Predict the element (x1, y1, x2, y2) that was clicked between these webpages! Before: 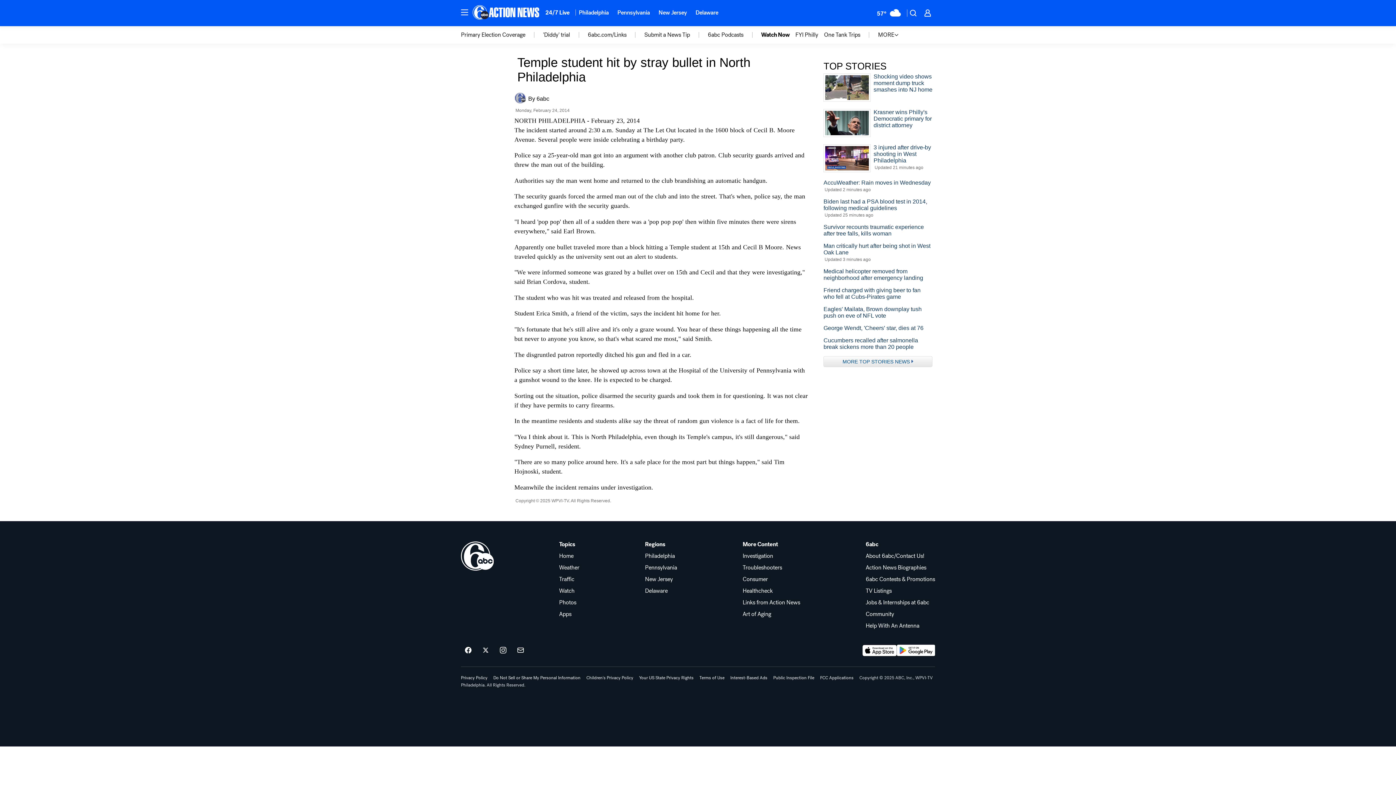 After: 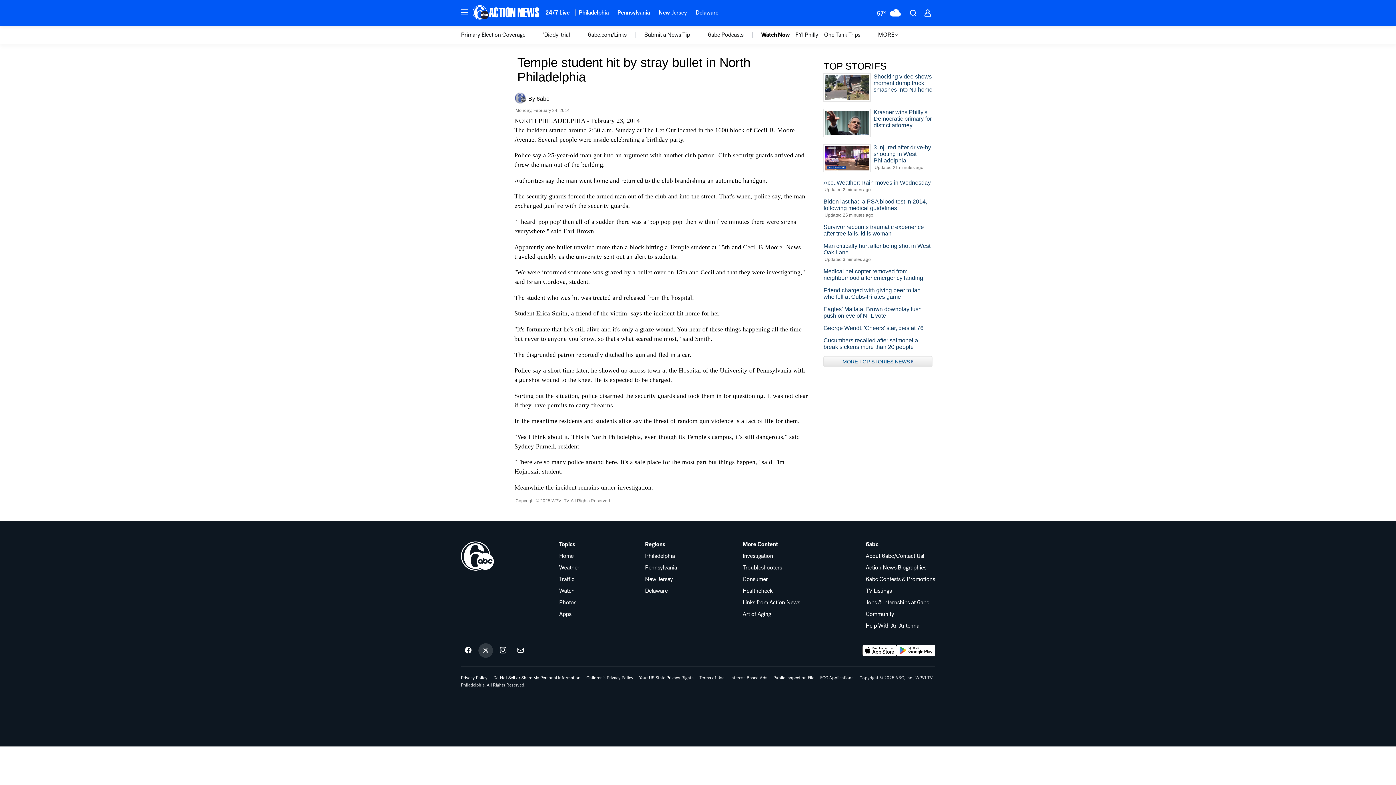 Action: bbox: (478, 643, 493, 658) label: 6abc Philadelphia on twitter